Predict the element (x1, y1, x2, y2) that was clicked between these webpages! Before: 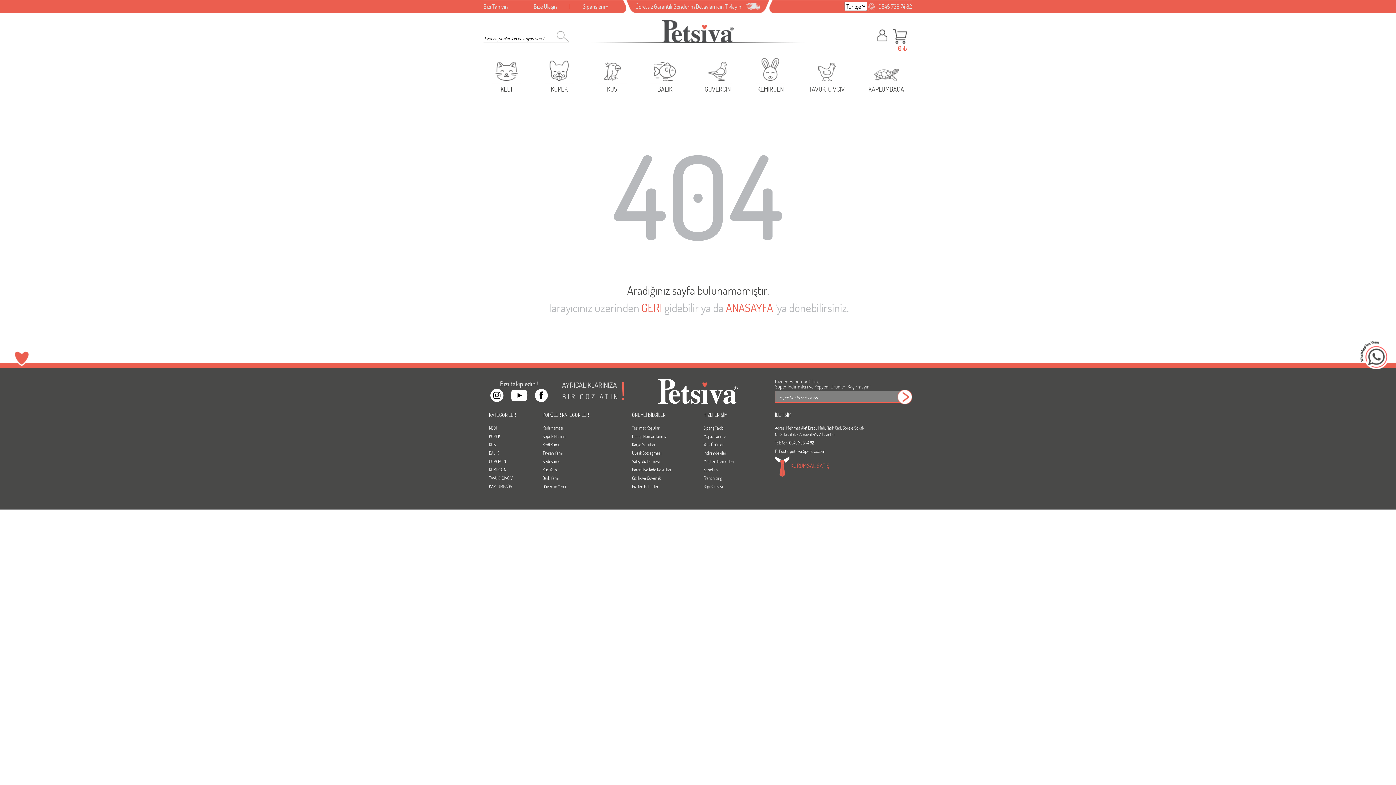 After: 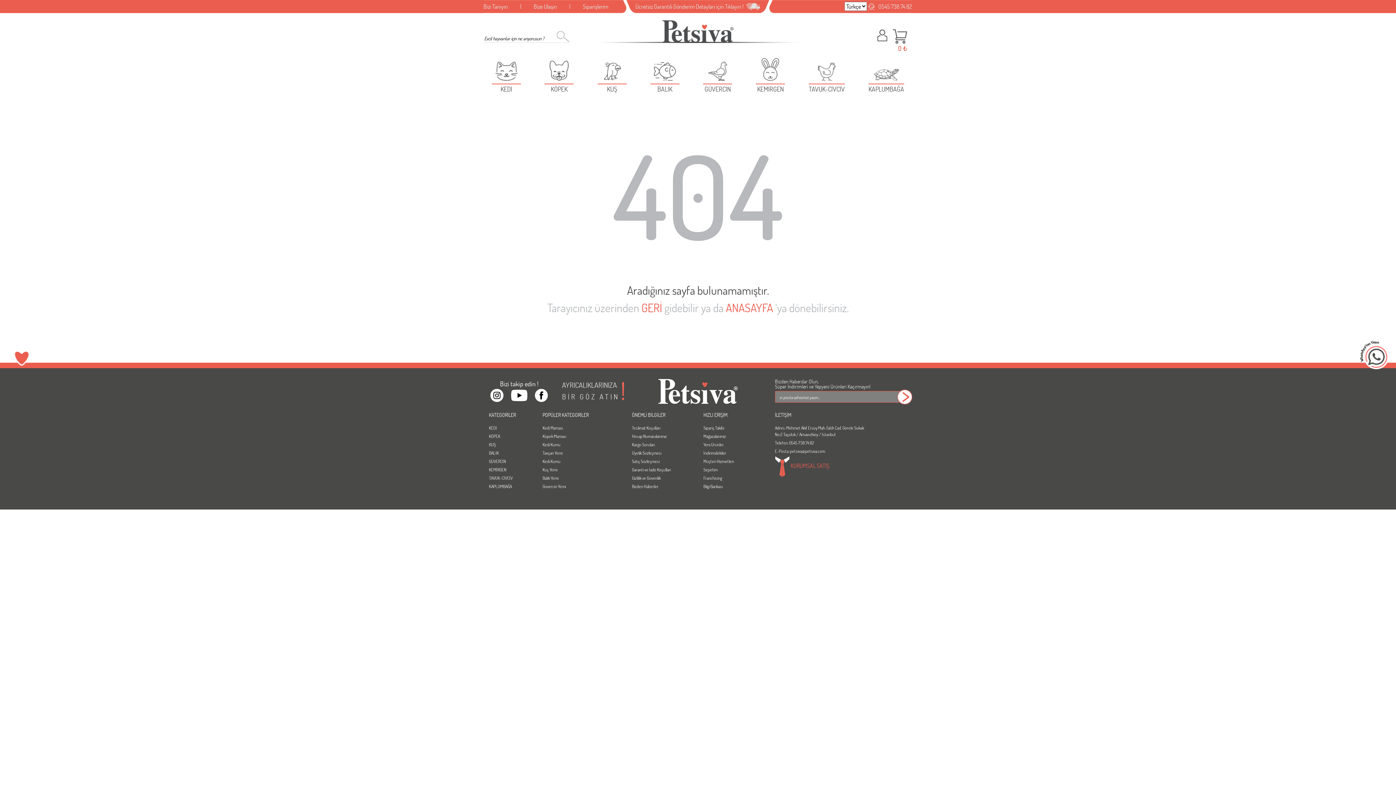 Action: label: Köpek Maması bbox: (542, 433, 621, 439)